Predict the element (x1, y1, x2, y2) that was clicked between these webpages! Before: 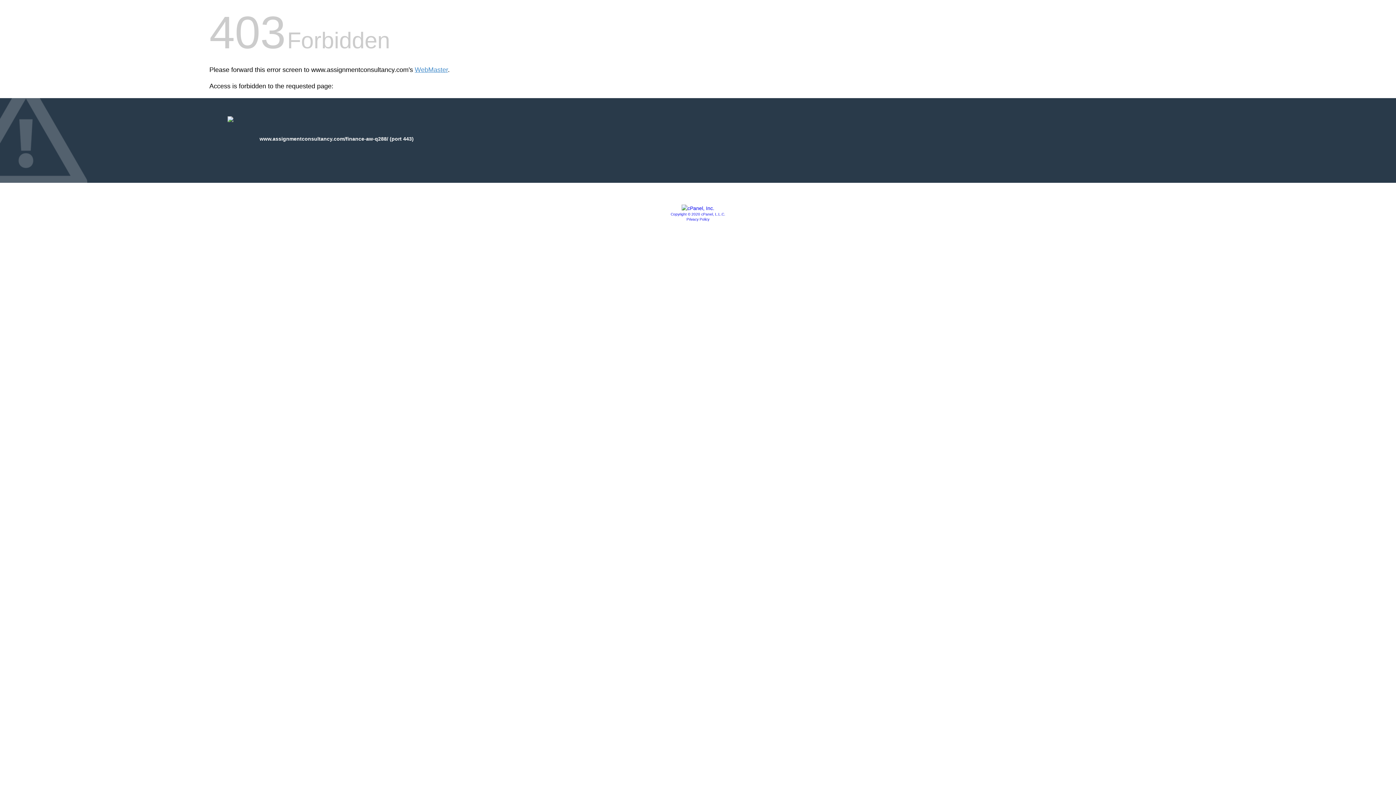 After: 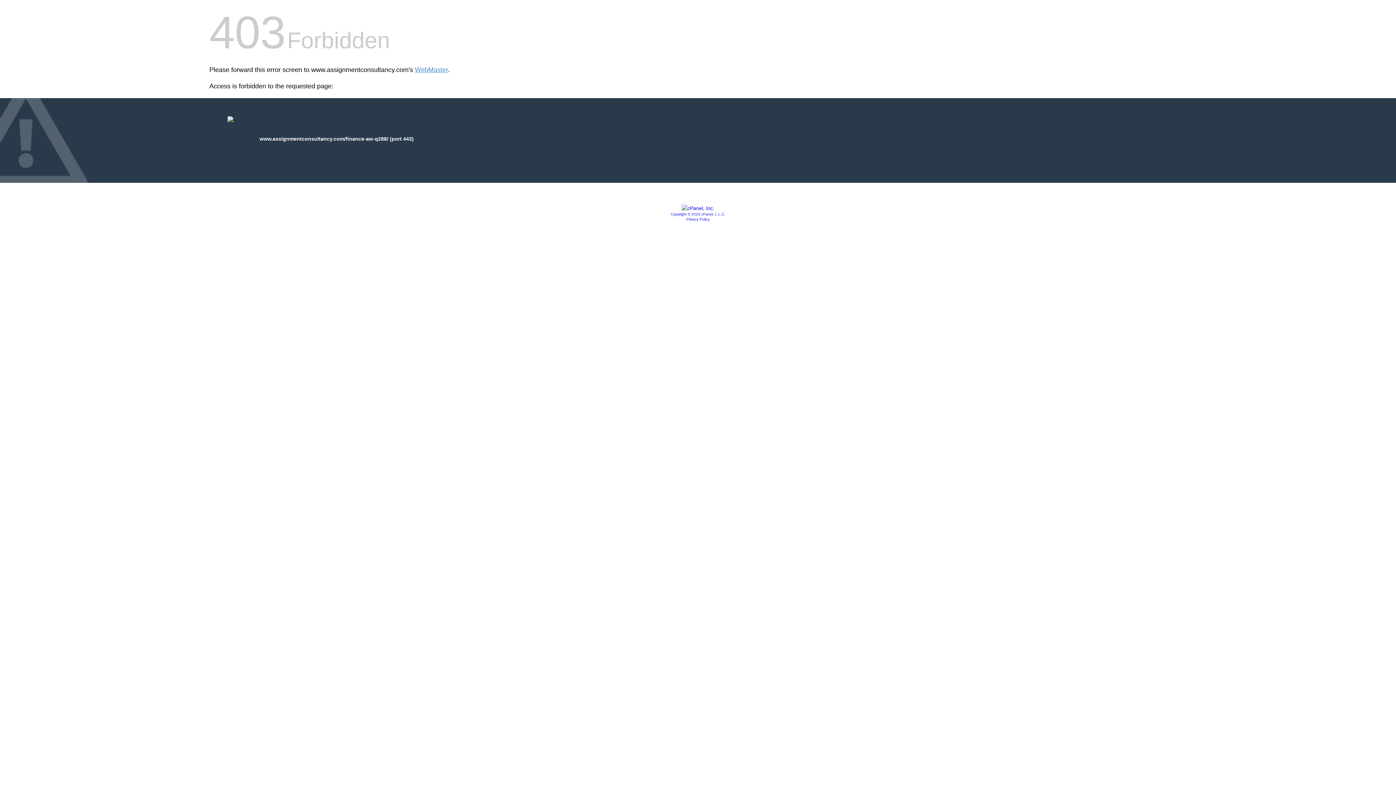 Action: bbox: (686, 217, 709, 221) label: Privacy Policy